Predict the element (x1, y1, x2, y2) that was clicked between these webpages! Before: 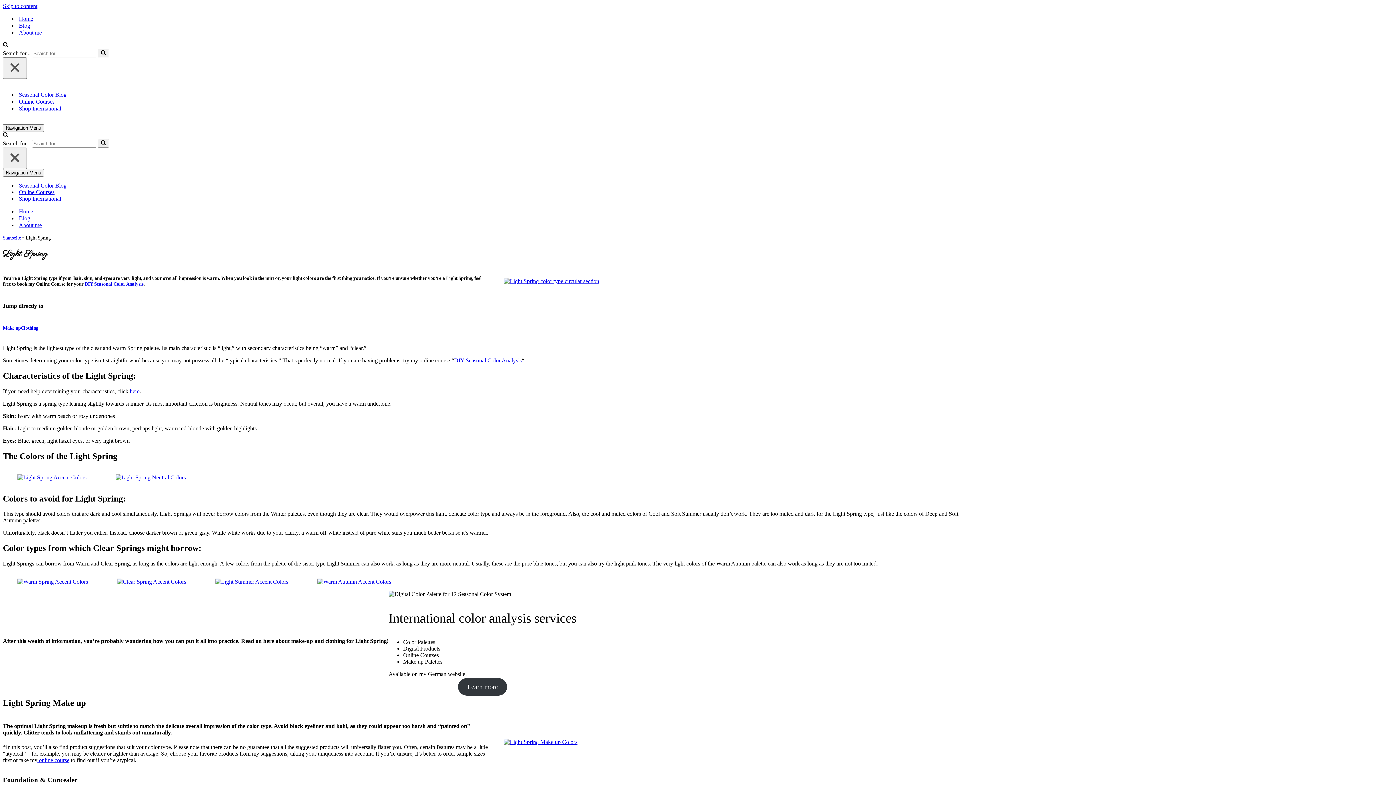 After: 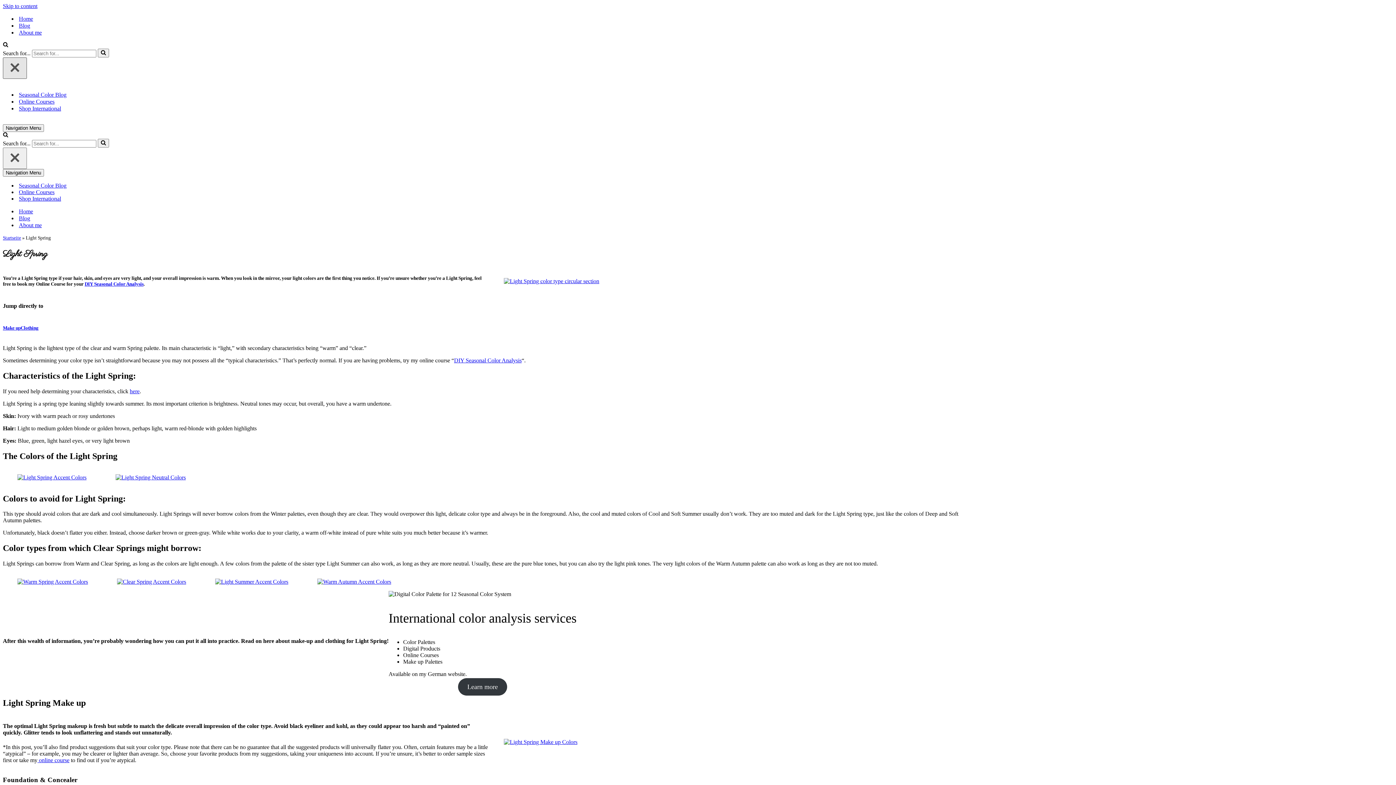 Action: label: Close bbox: (2, 57, 26, 78)